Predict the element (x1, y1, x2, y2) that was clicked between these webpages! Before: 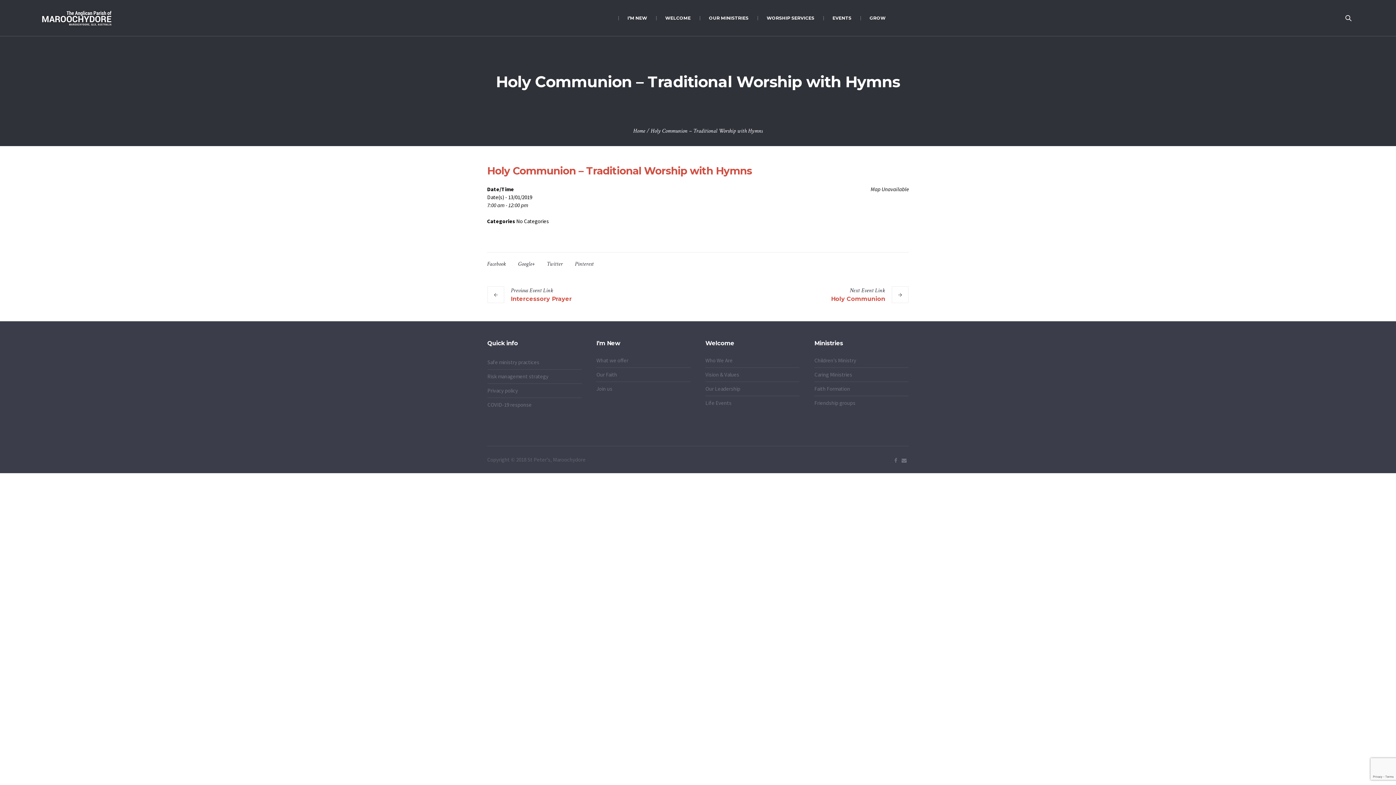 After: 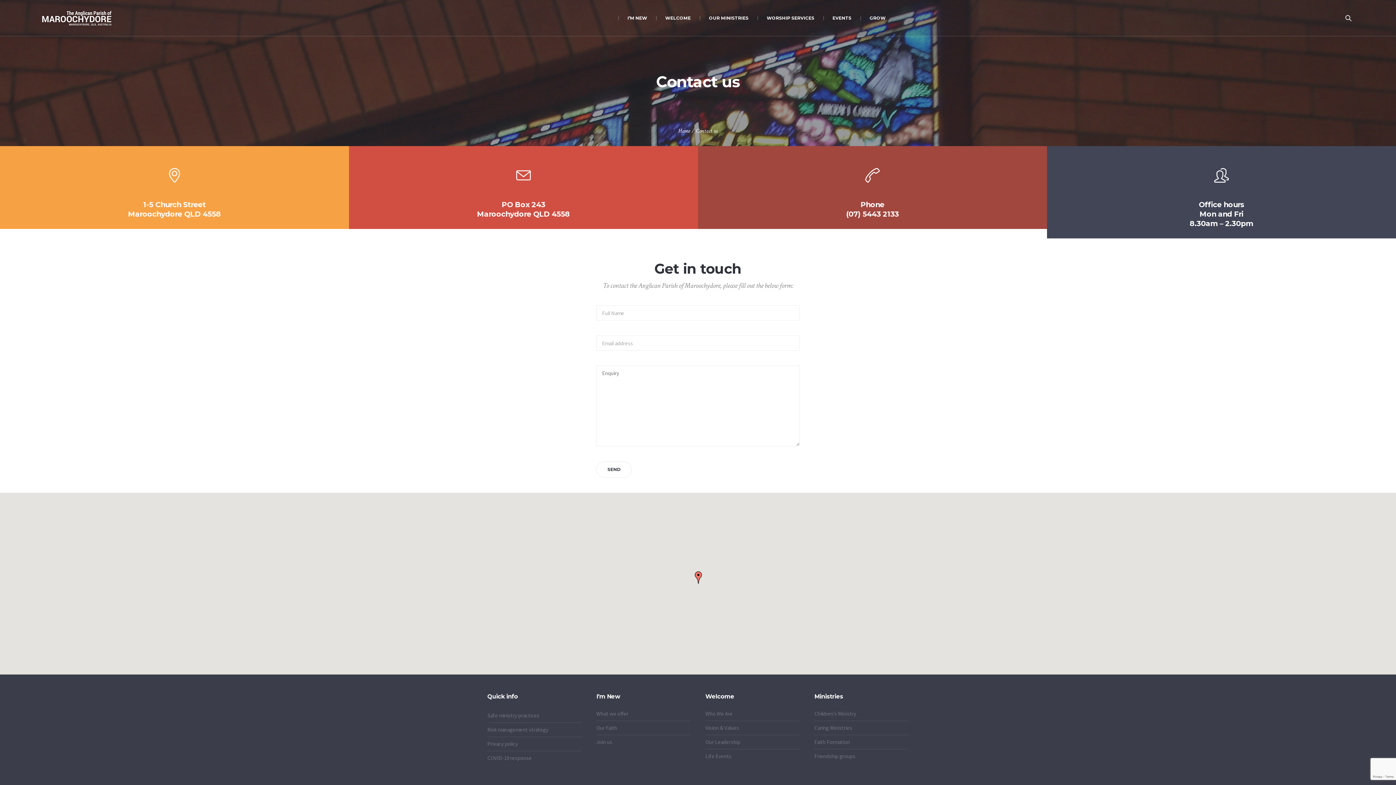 Action: bbox: (900, 456, 908, 464)